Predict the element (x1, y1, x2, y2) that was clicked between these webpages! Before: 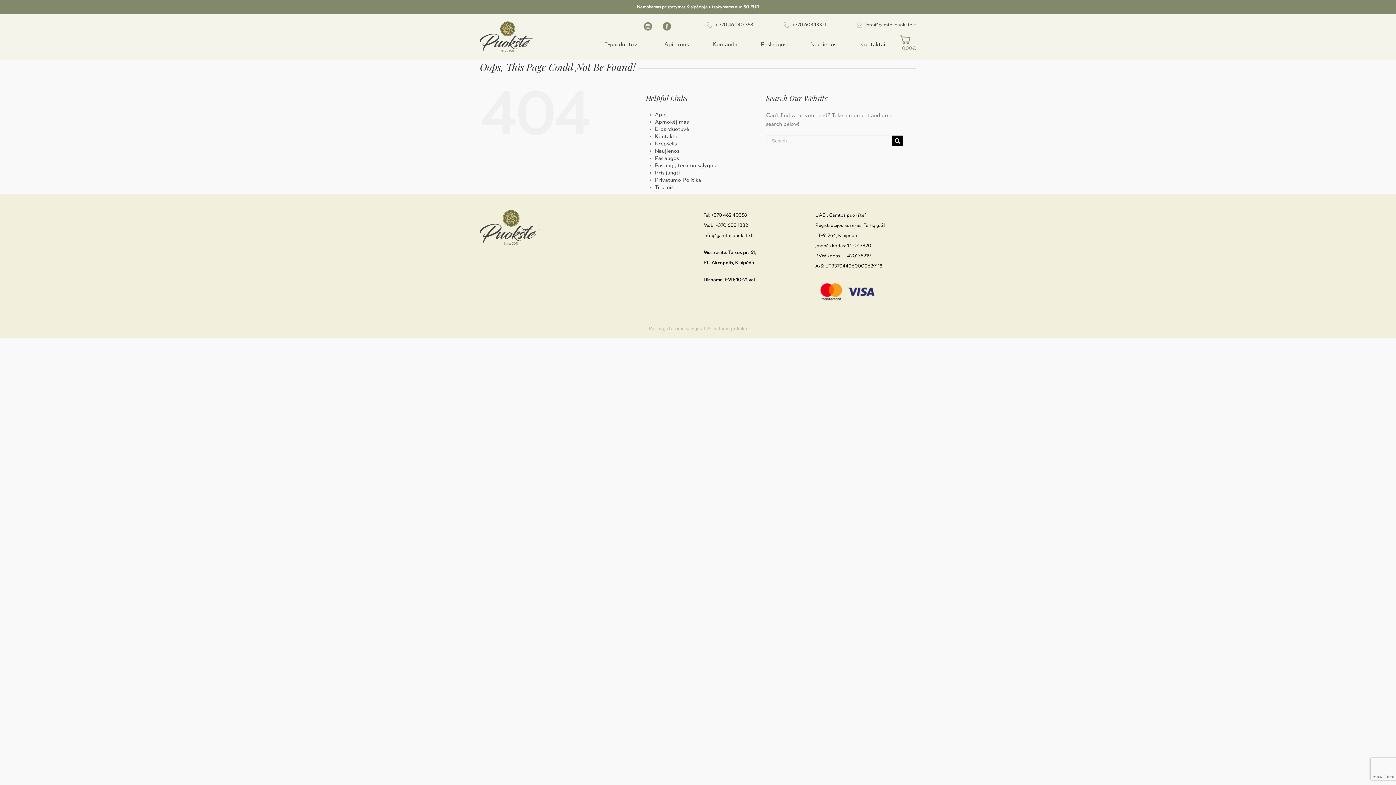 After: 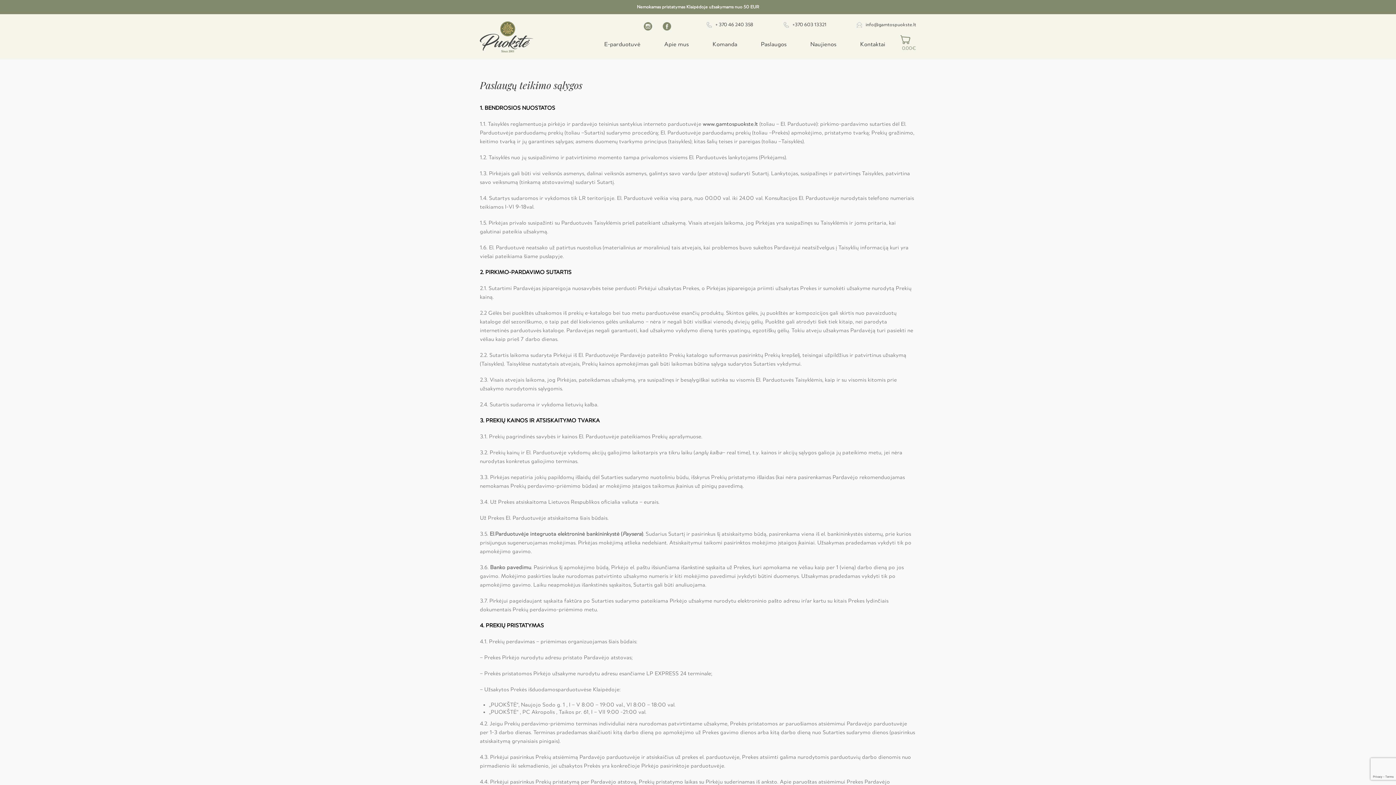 Action: bbox: (649, 326, 702, 331) label: Paslaugų teikimo sąlygos